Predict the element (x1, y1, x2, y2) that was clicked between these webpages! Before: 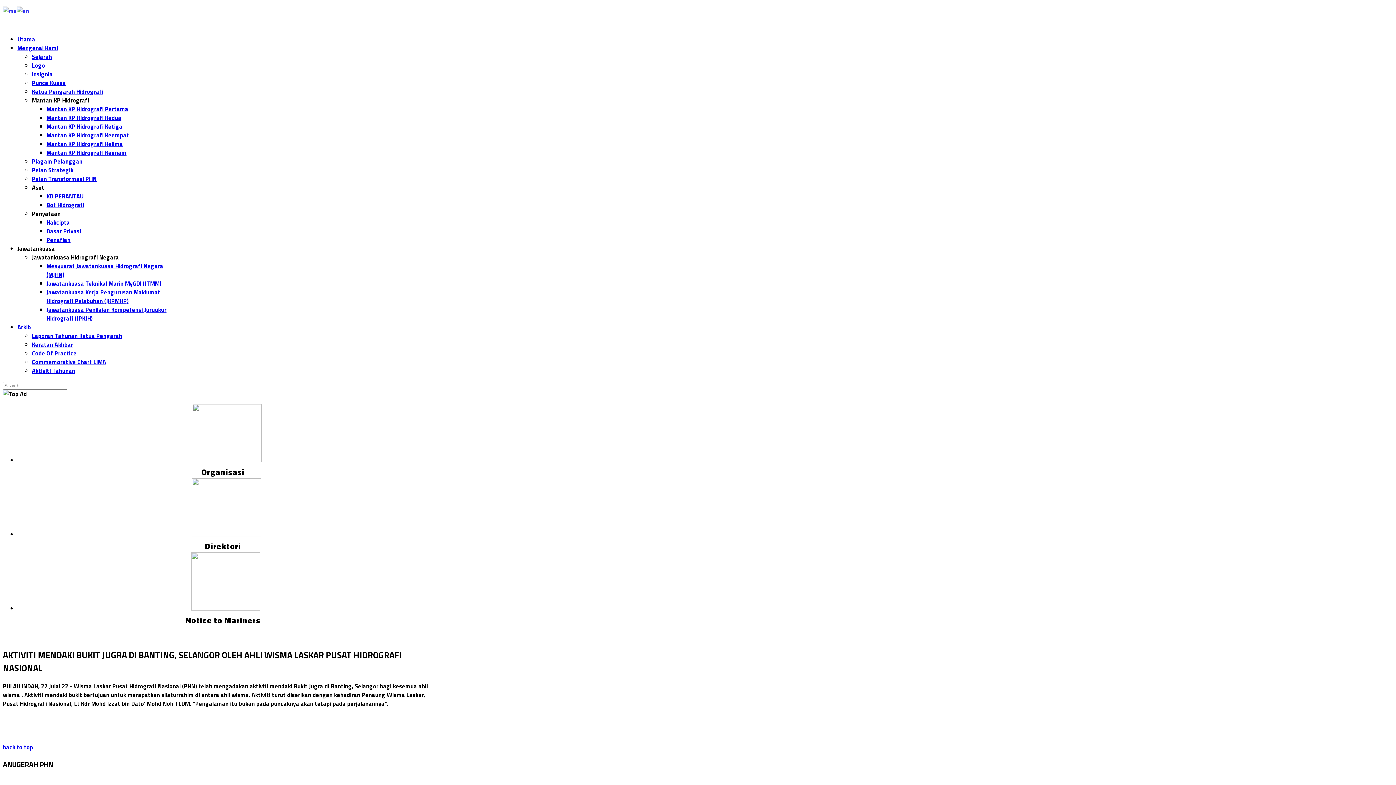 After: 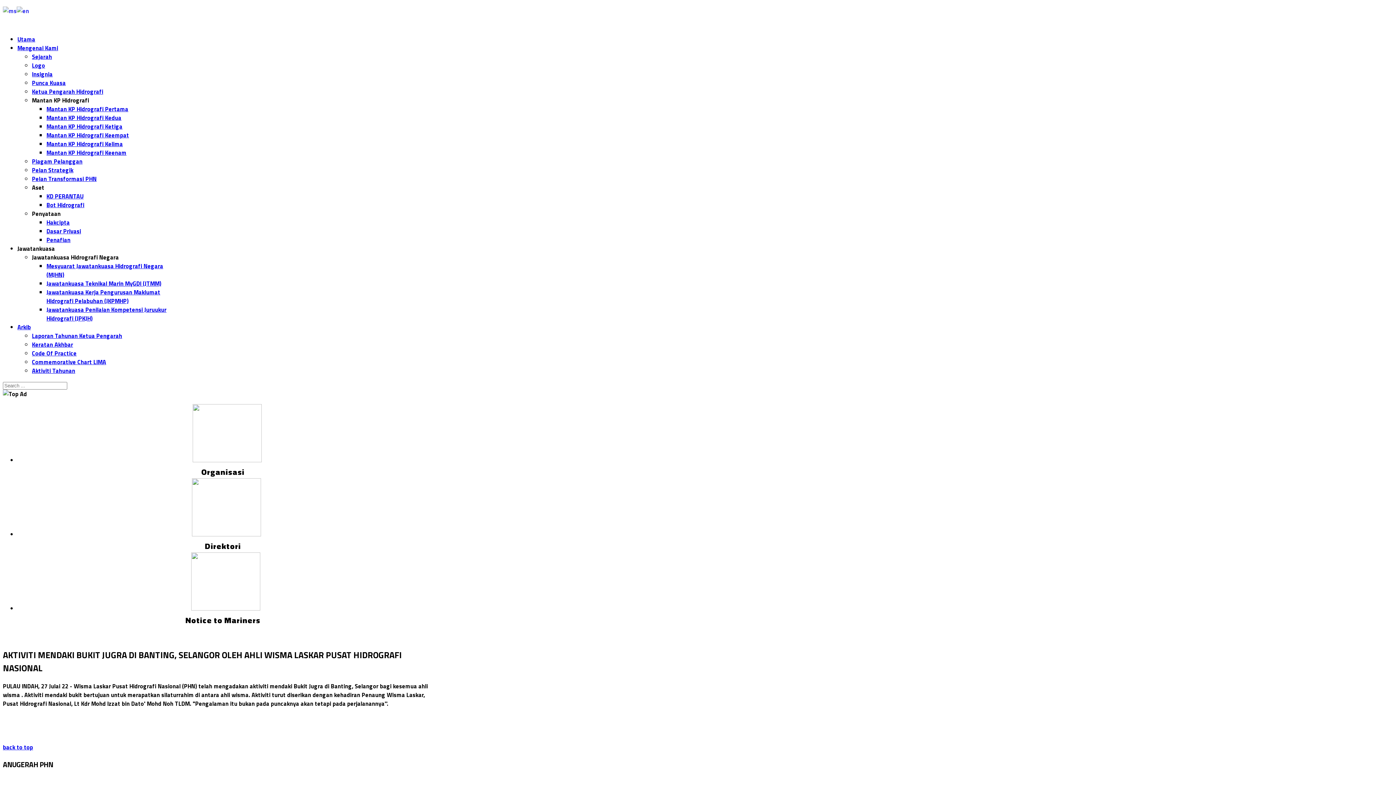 Action: bbox: (32, 209, 60, 218) label: Penyataan